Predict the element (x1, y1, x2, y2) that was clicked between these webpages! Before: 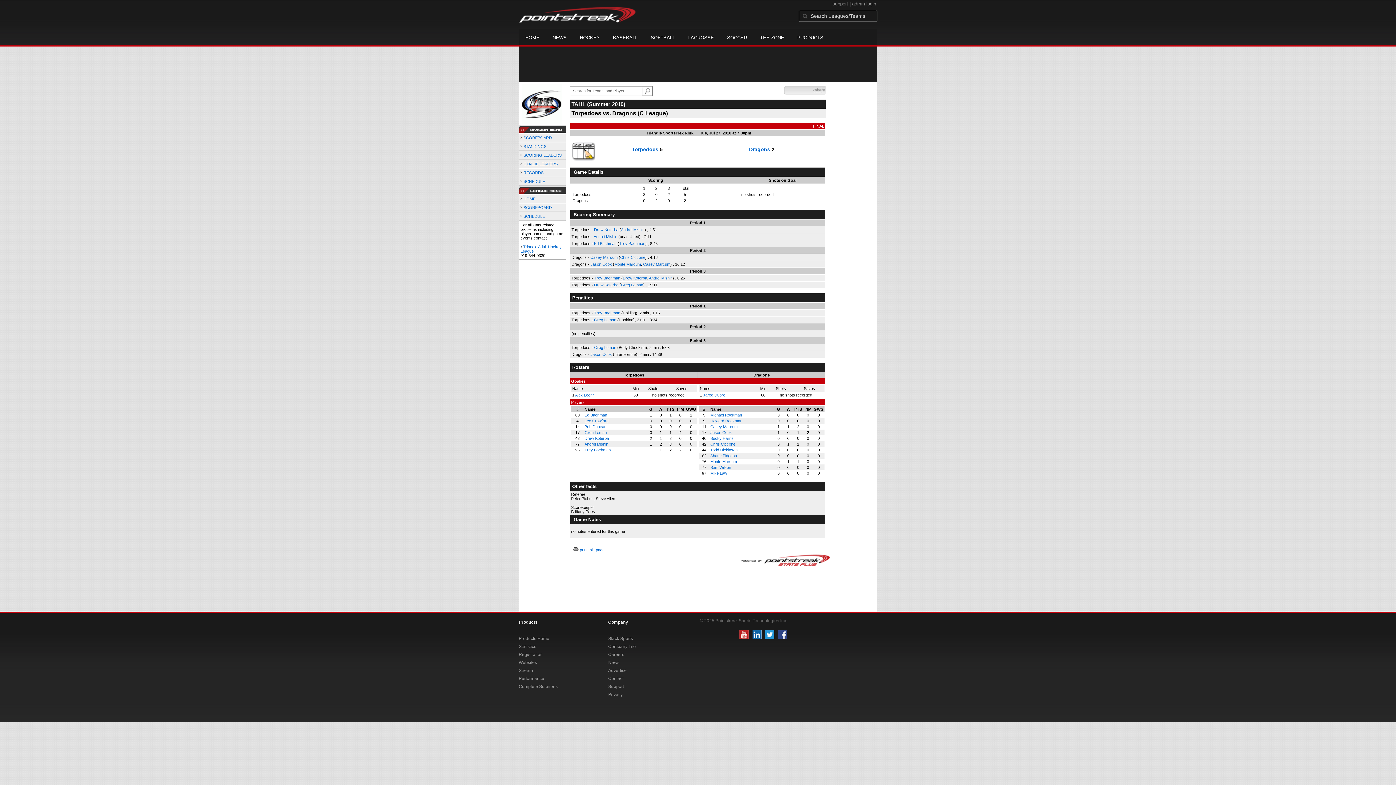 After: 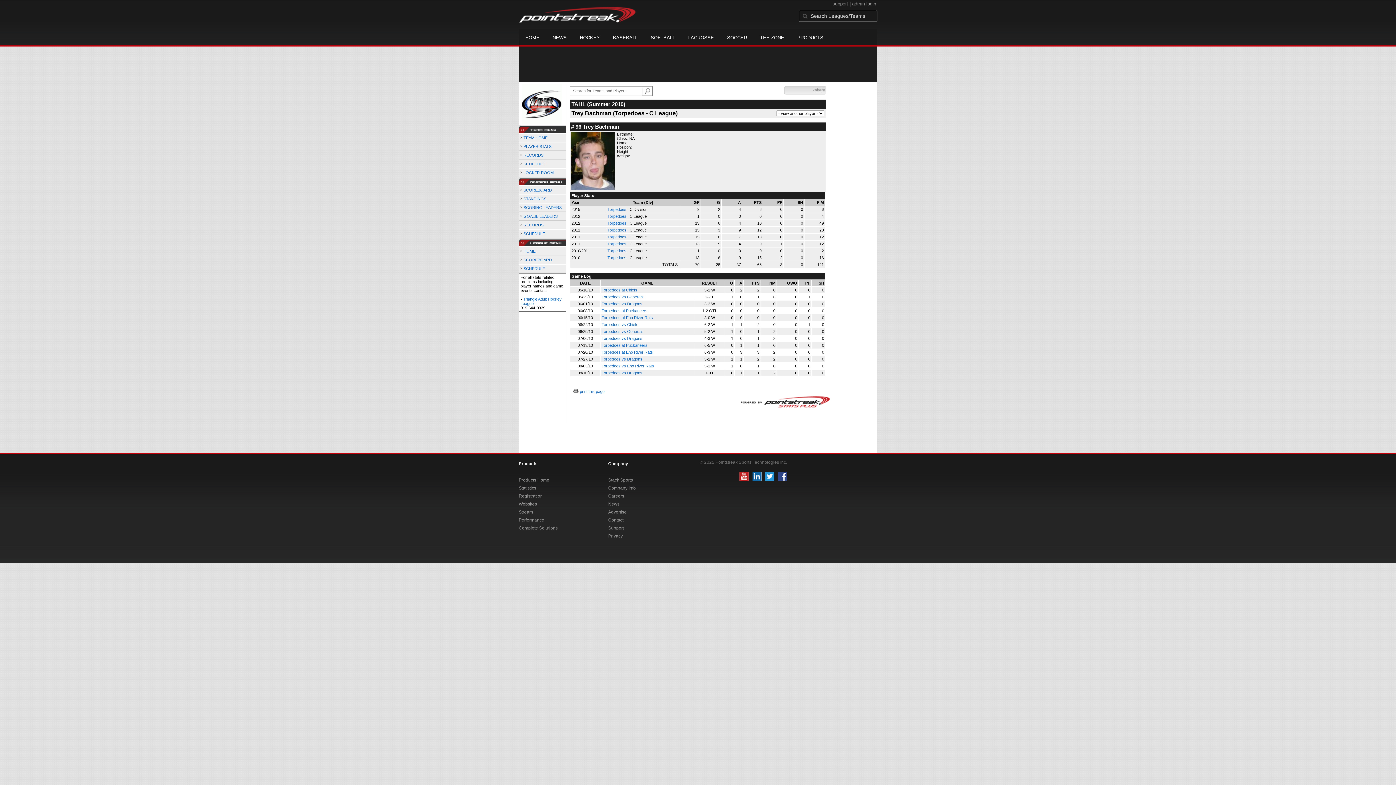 Action: bbox: (584, 448, 610, 452) label: Trey Bachman